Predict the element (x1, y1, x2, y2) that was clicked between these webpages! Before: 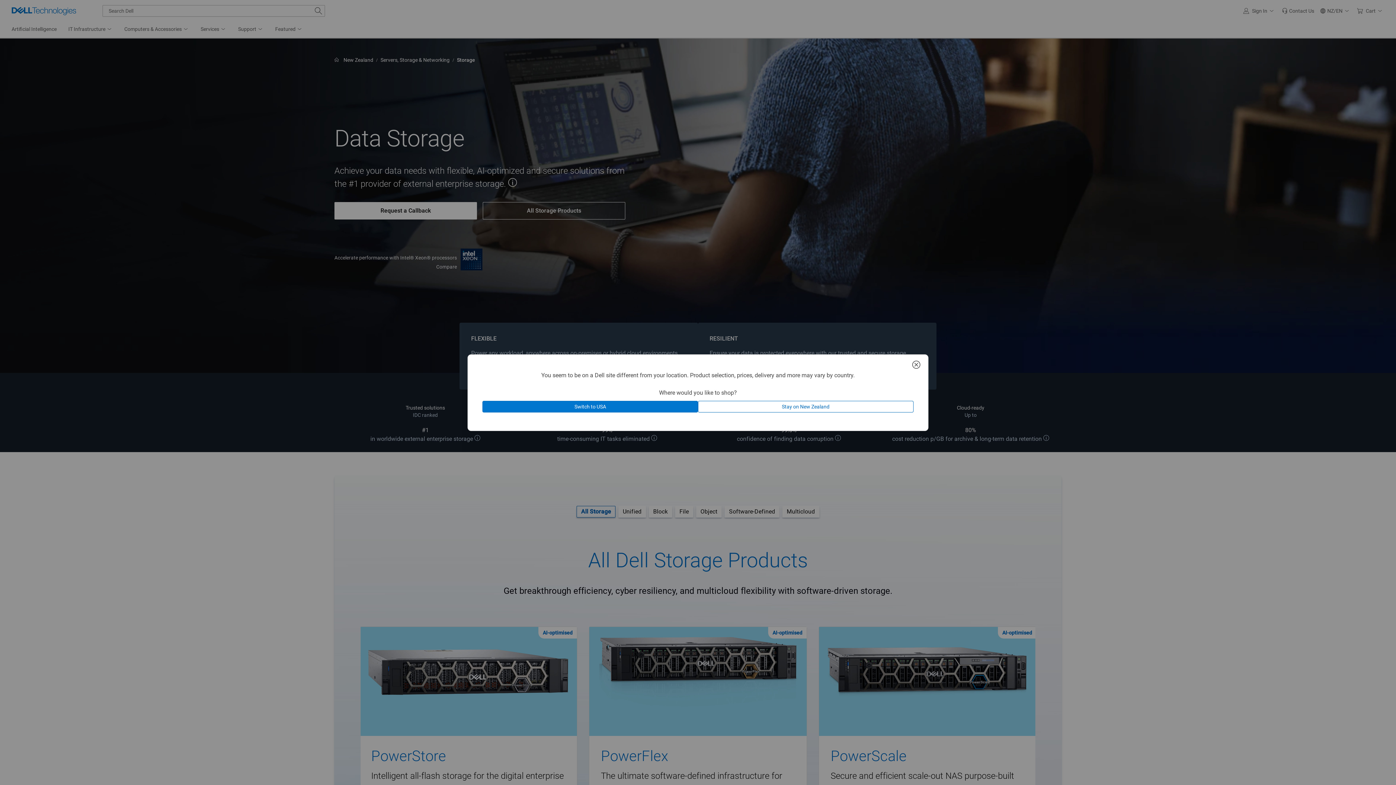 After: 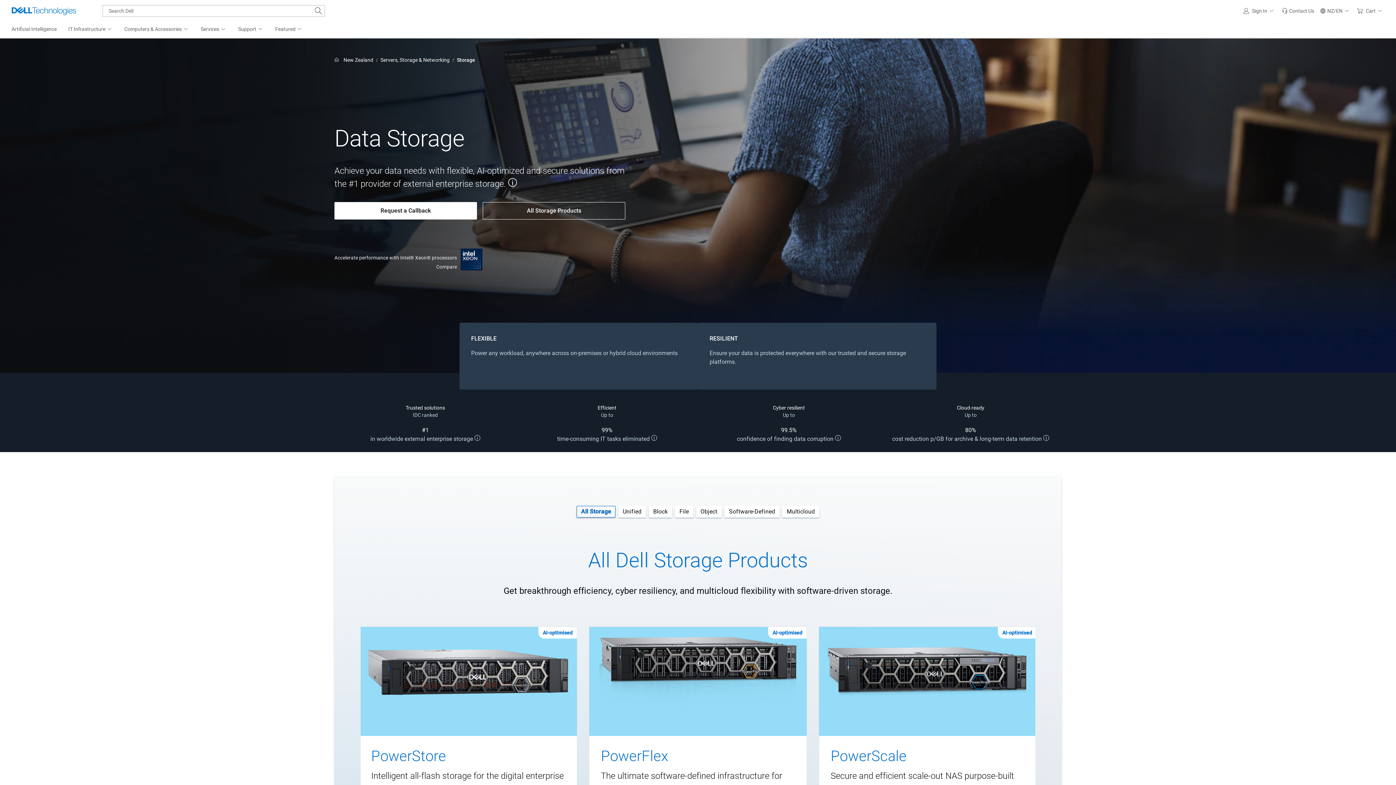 Action: label: Stay on New Zealand bbox: (698, 400, 913, 412)